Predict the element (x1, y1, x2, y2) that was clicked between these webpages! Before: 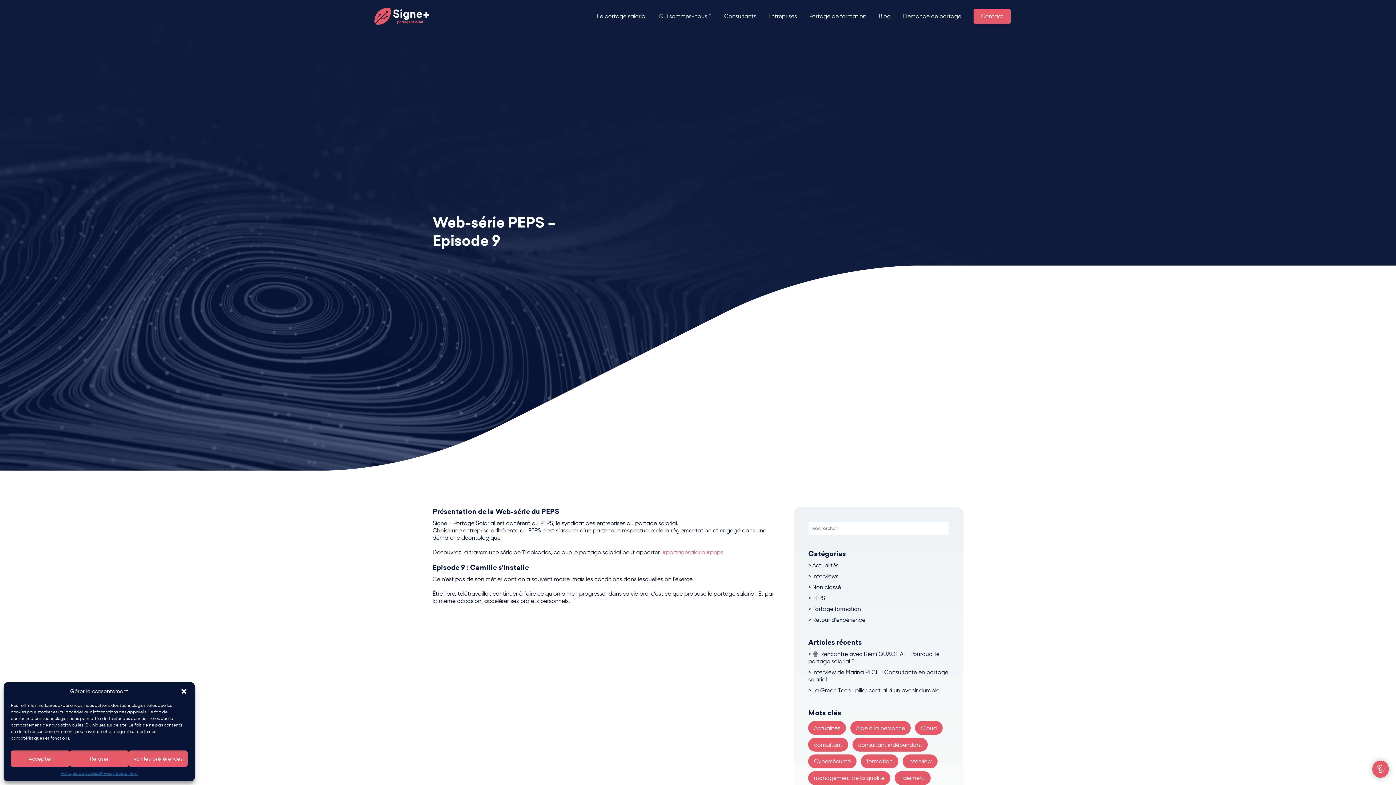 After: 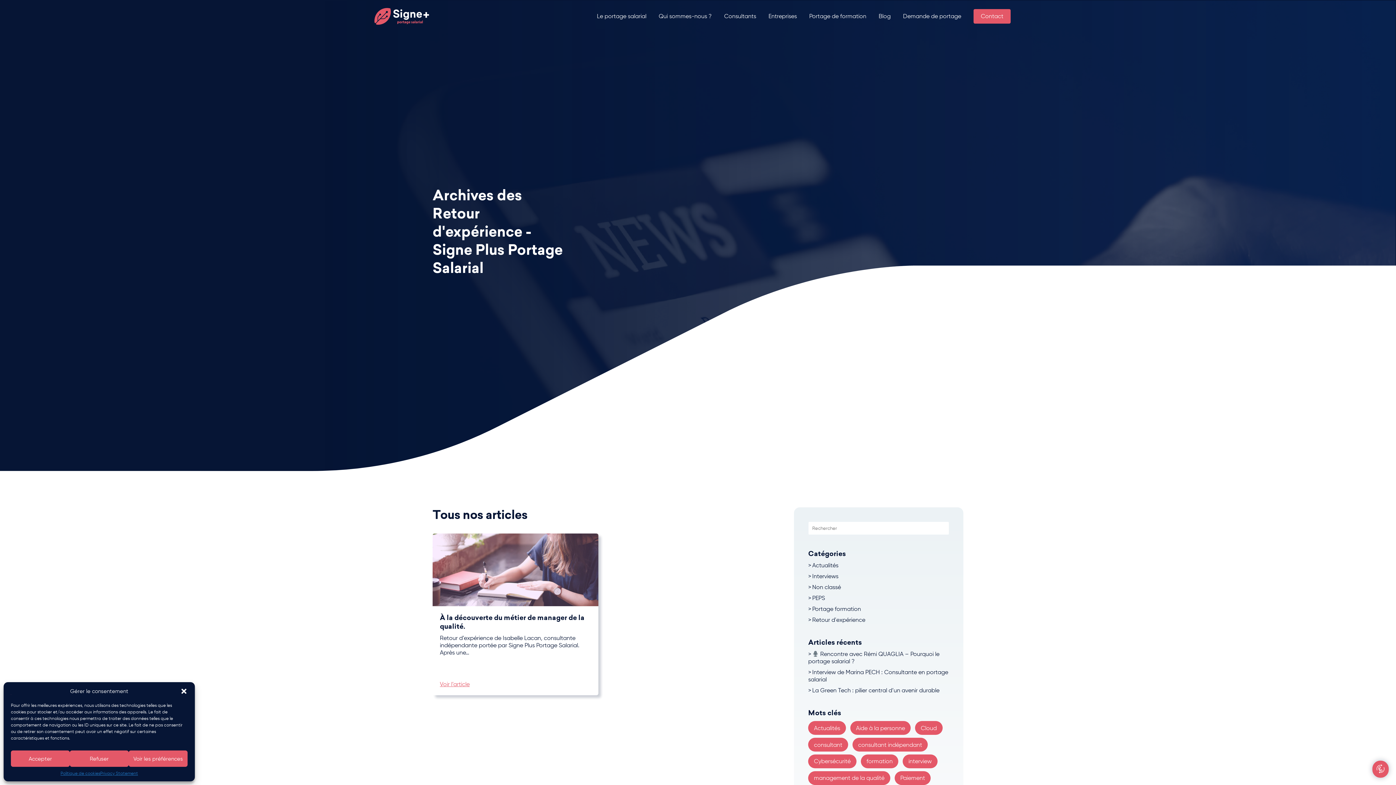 Action: bbox: (808, 616, 949, 624) label: Retour d'expérience